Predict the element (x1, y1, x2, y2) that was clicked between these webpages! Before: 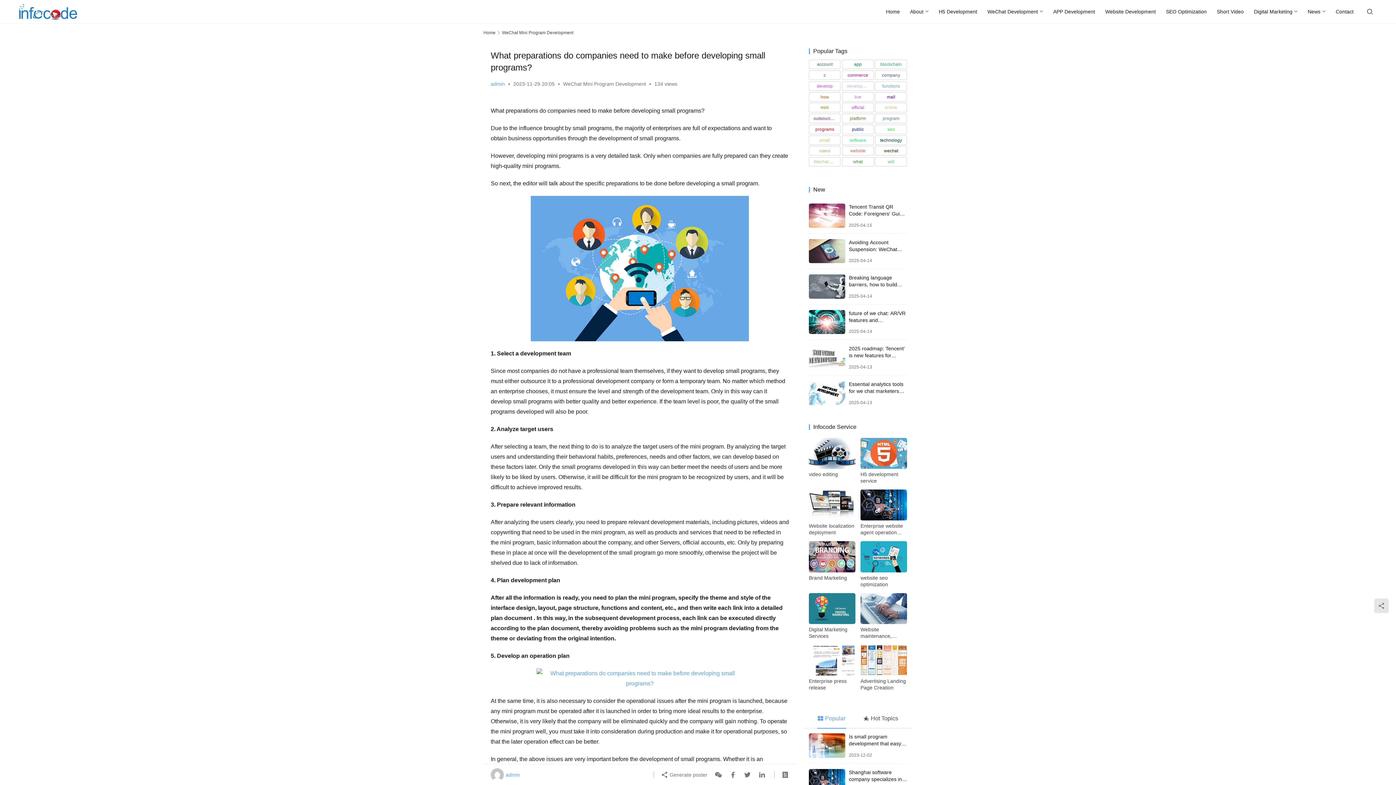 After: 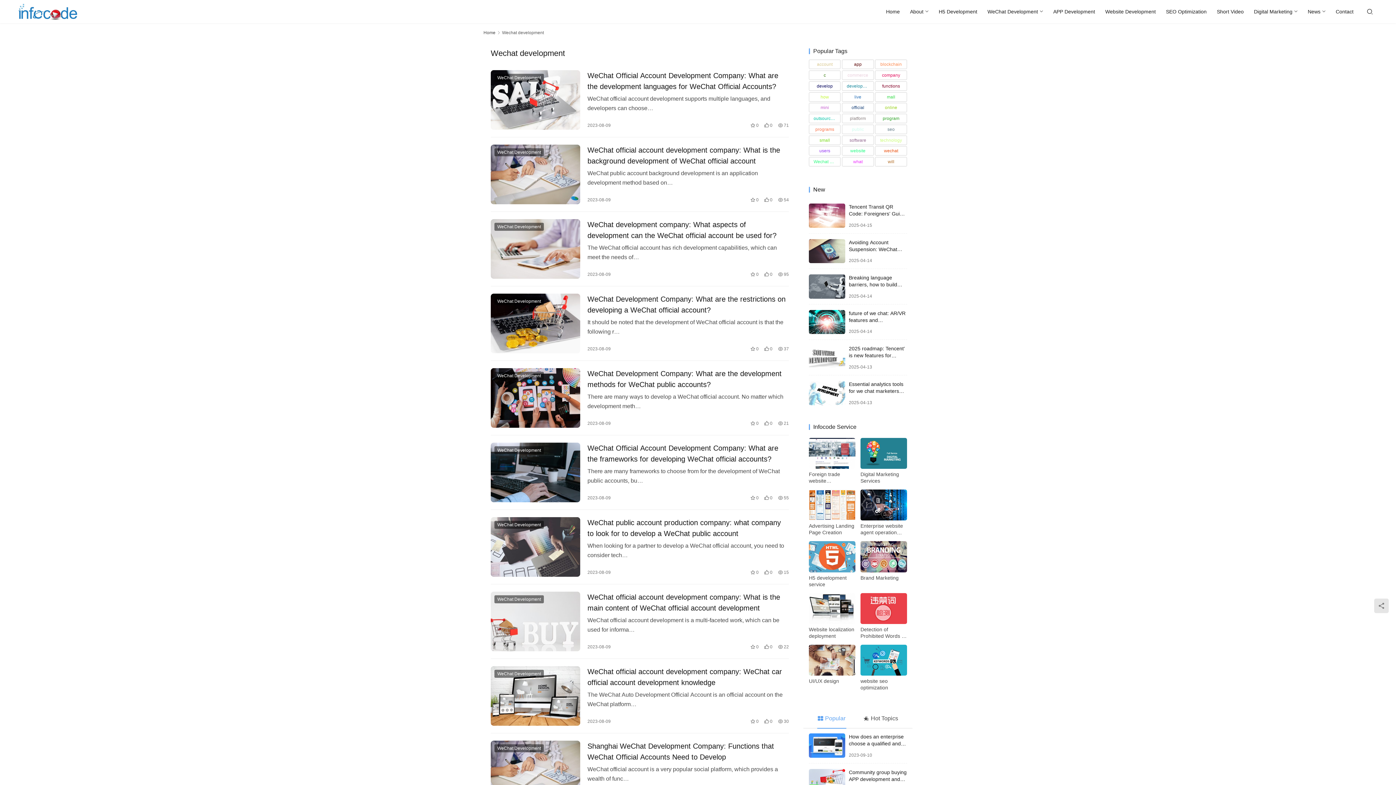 Action: label: Wechat development bbox: (809, 157, 840, 166)